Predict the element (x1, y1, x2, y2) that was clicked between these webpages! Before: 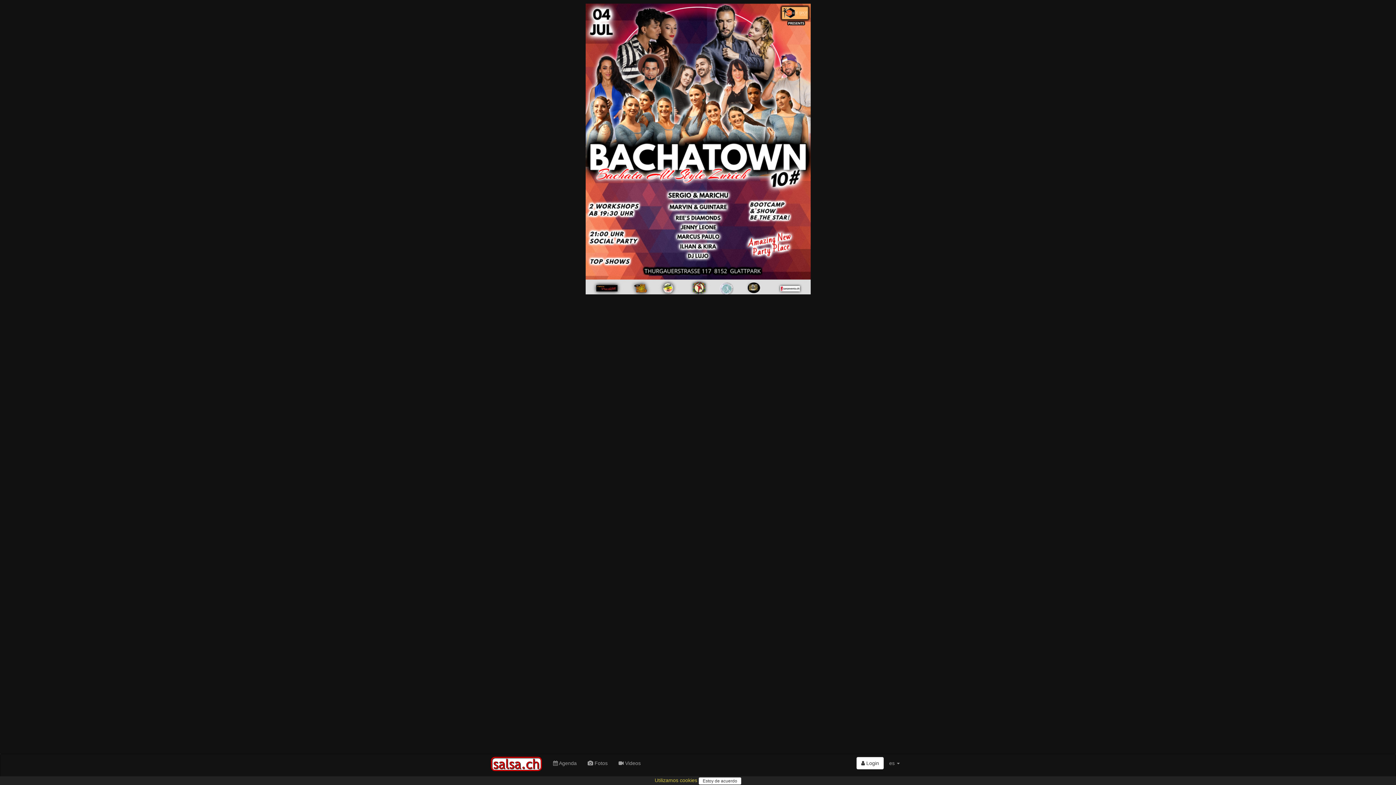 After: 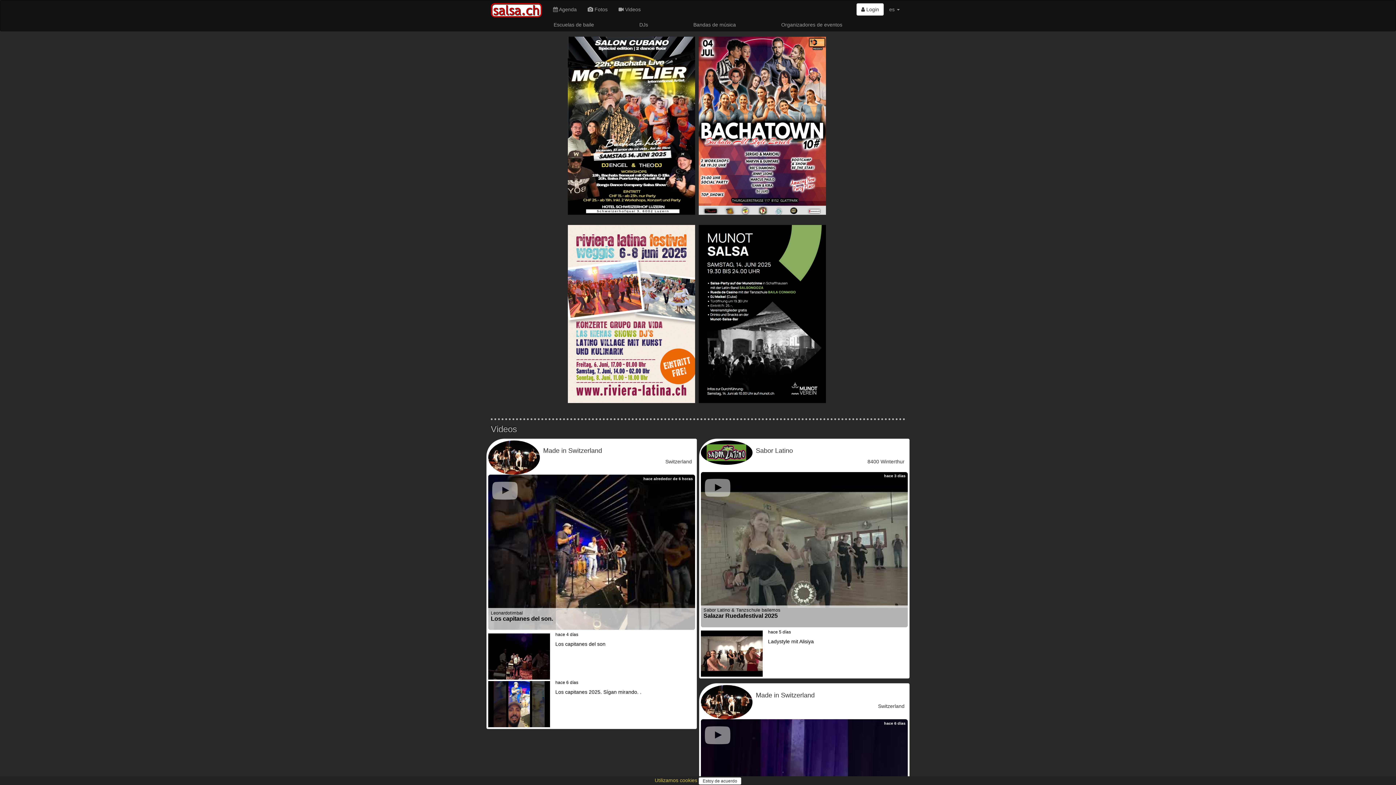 Action: bbox: (485, 754, 547, 772)